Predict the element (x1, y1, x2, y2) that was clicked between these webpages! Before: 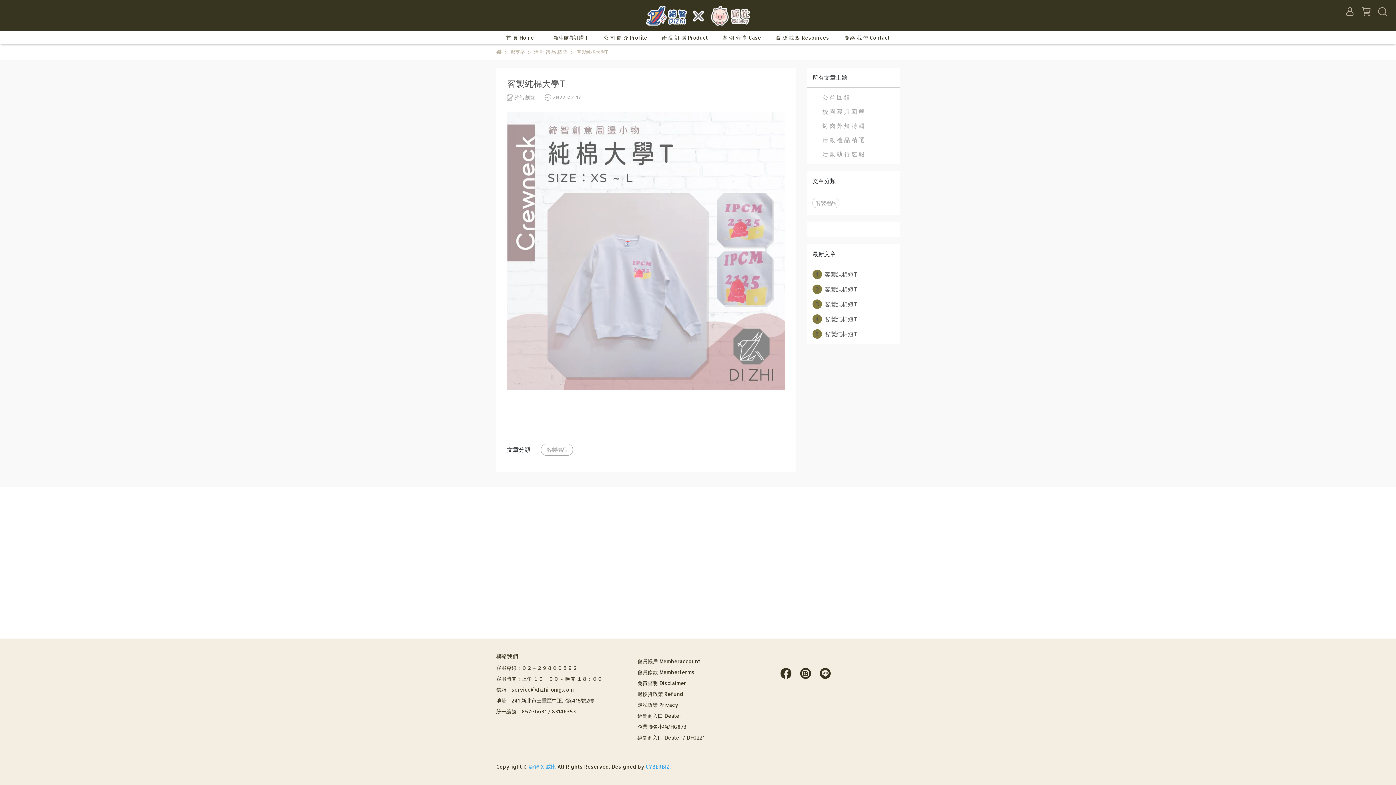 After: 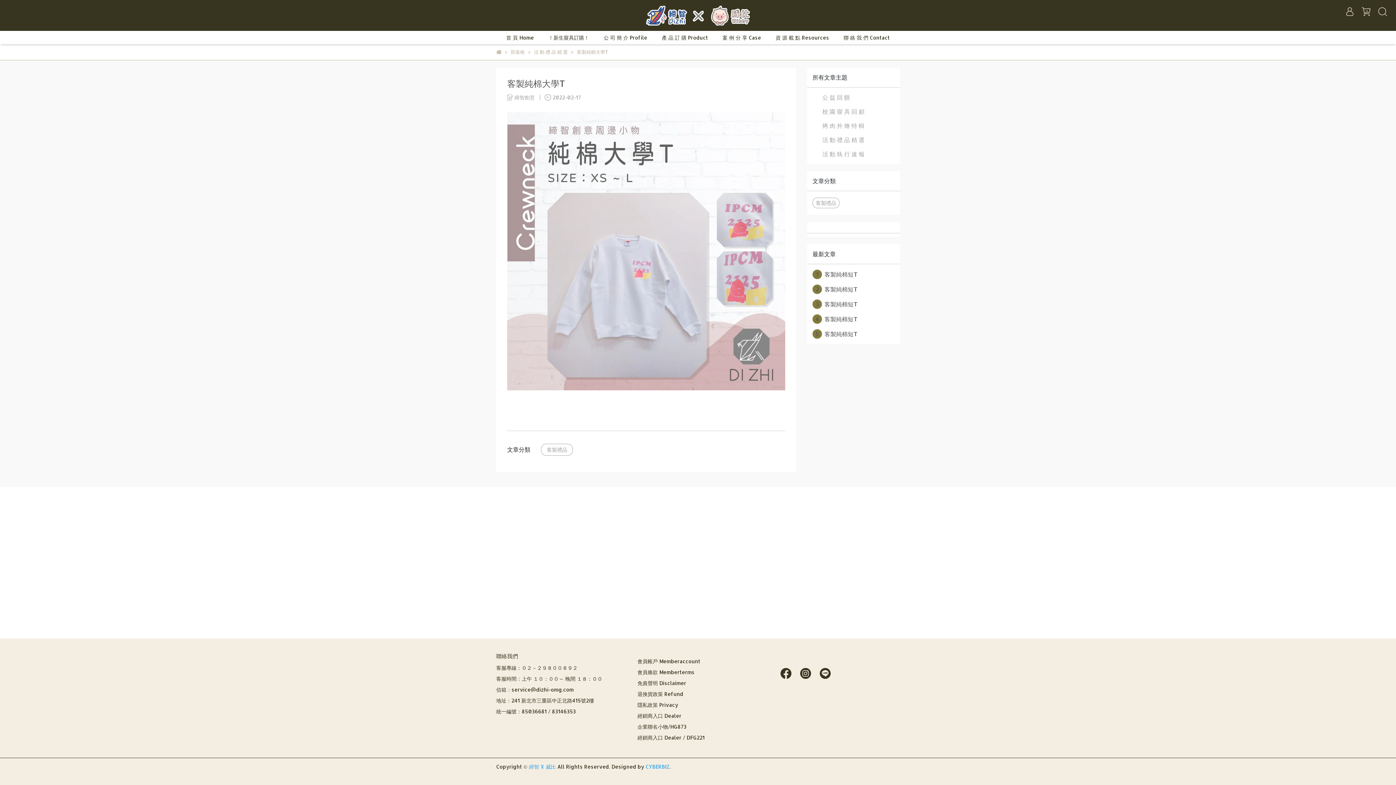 Action: bbox: (798, 670, 813, 676)